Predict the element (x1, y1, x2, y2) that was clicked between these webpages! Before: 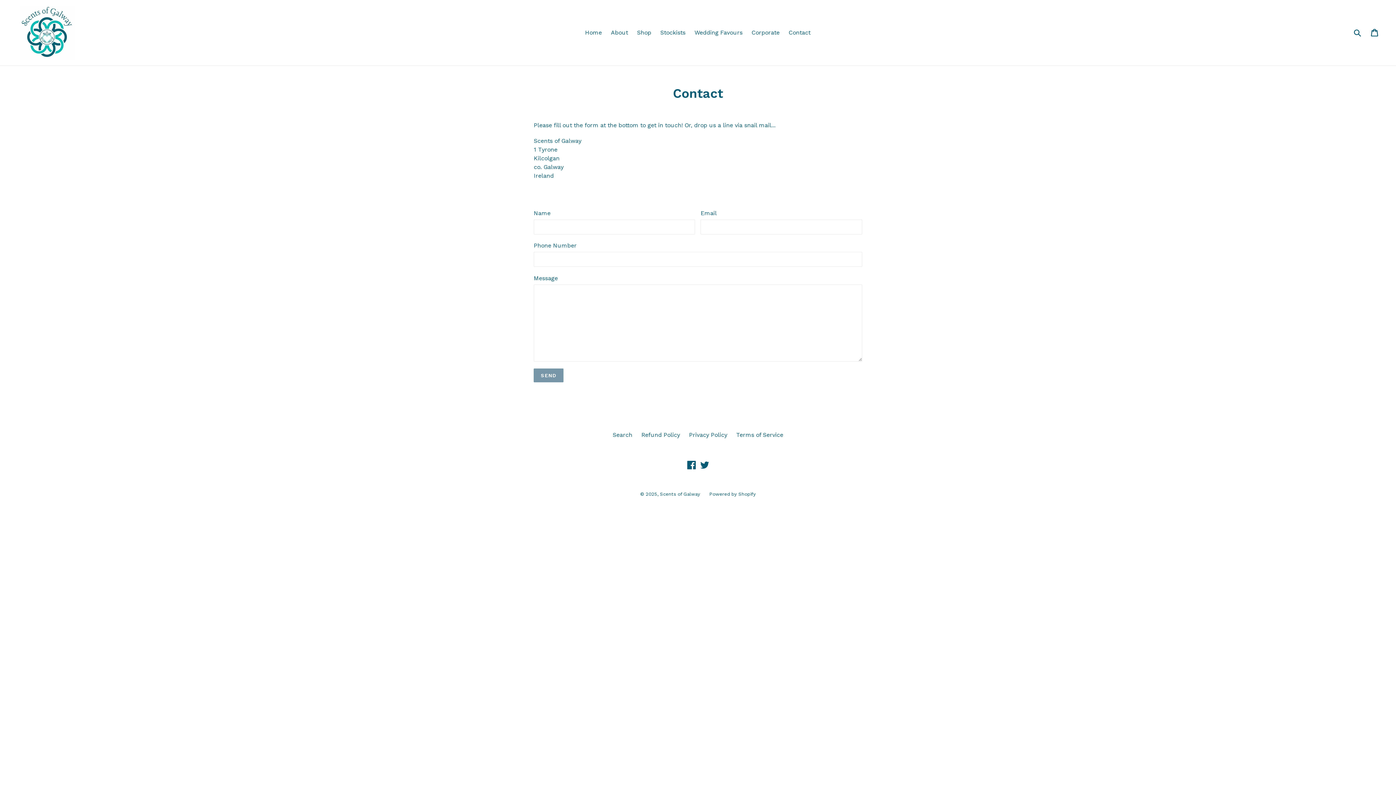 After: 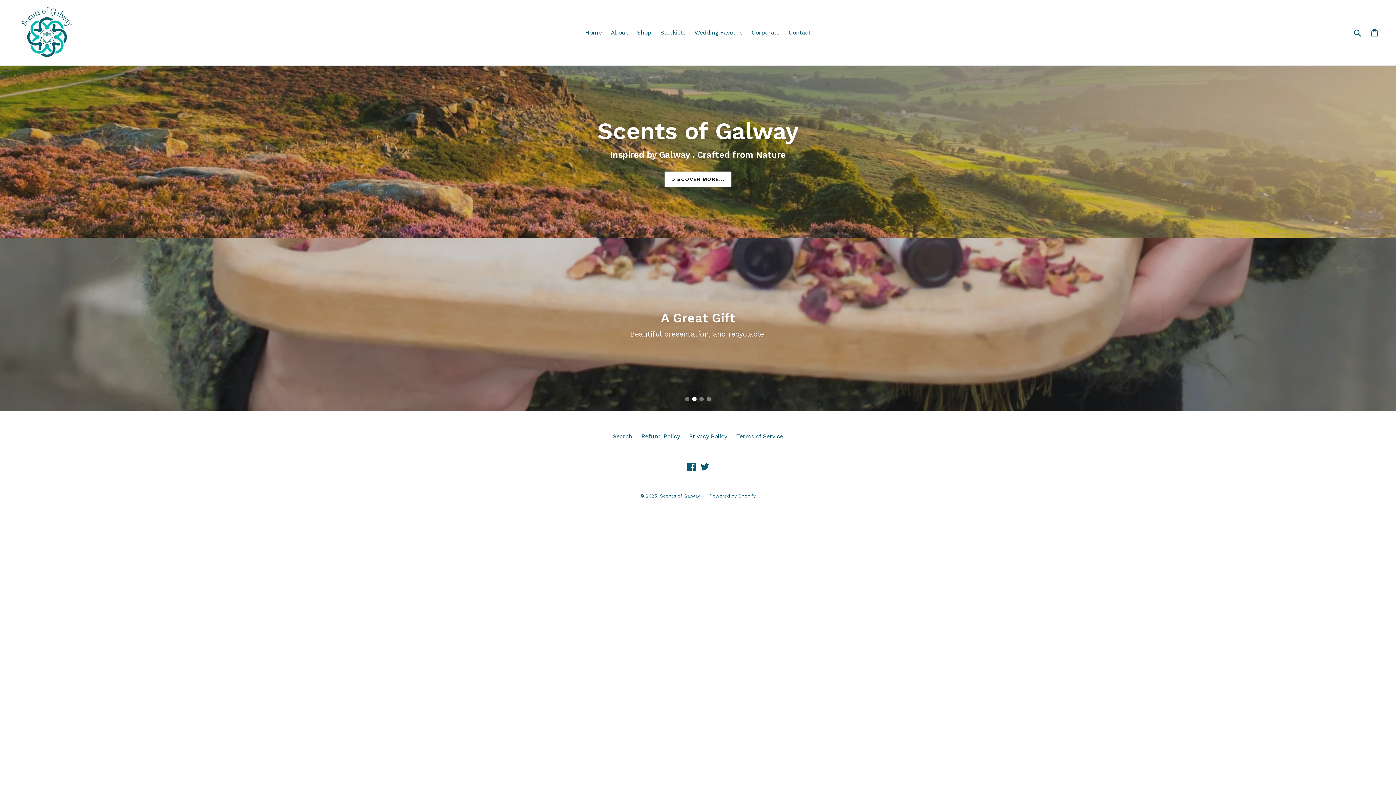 Action: bbox: (581, 27, 605, 38) label: Home